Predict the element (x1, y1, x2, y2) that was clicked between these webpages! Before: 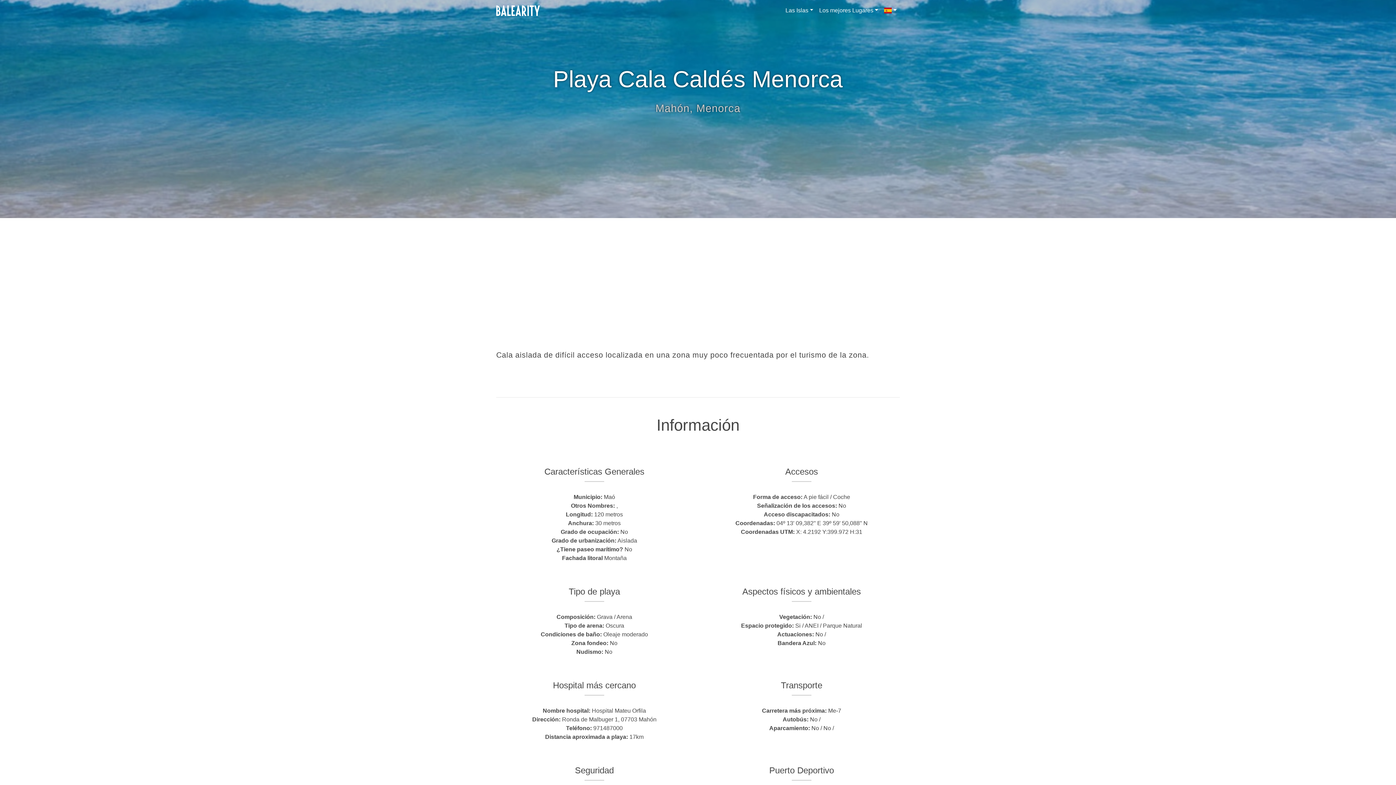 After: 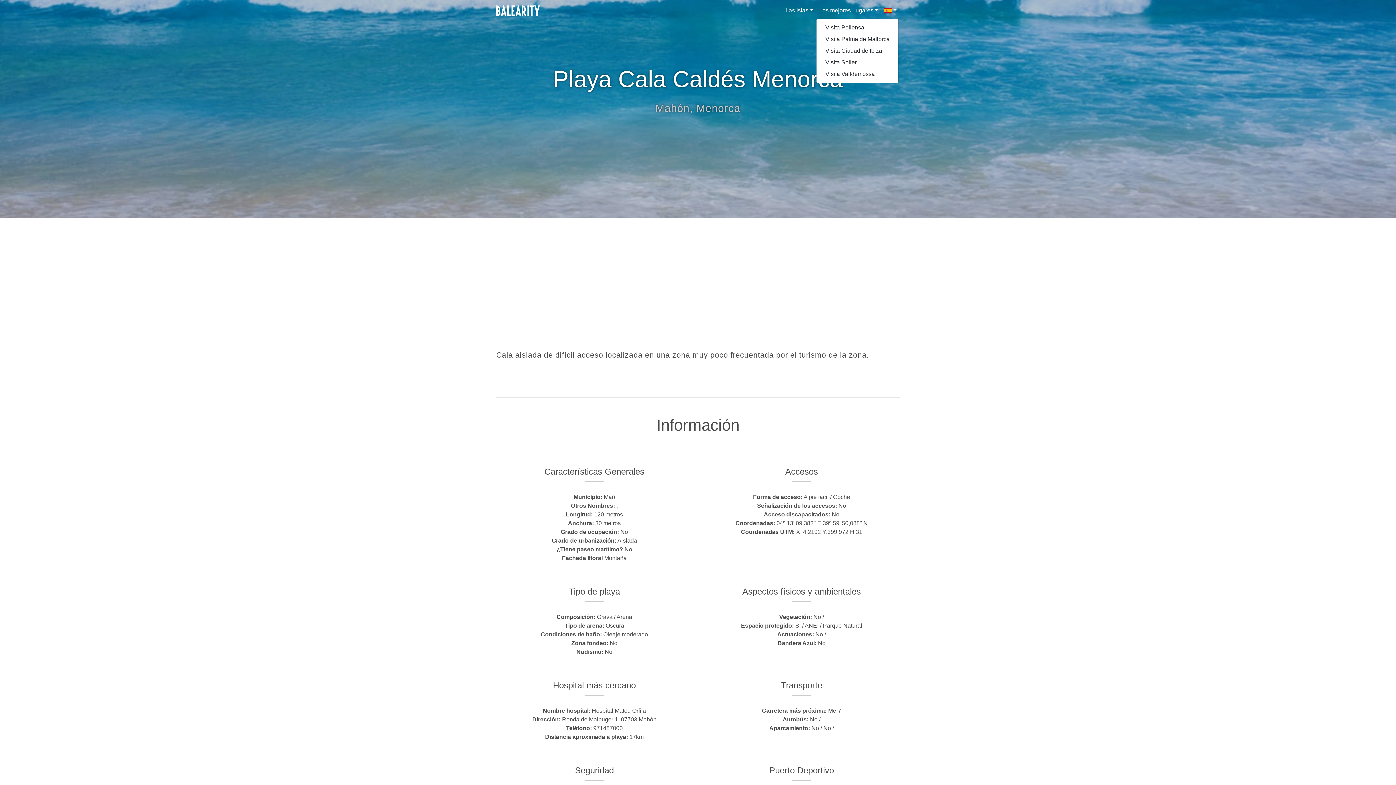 Action: bbox: (816, 3, 881, 17) label: Los mejores Lugares